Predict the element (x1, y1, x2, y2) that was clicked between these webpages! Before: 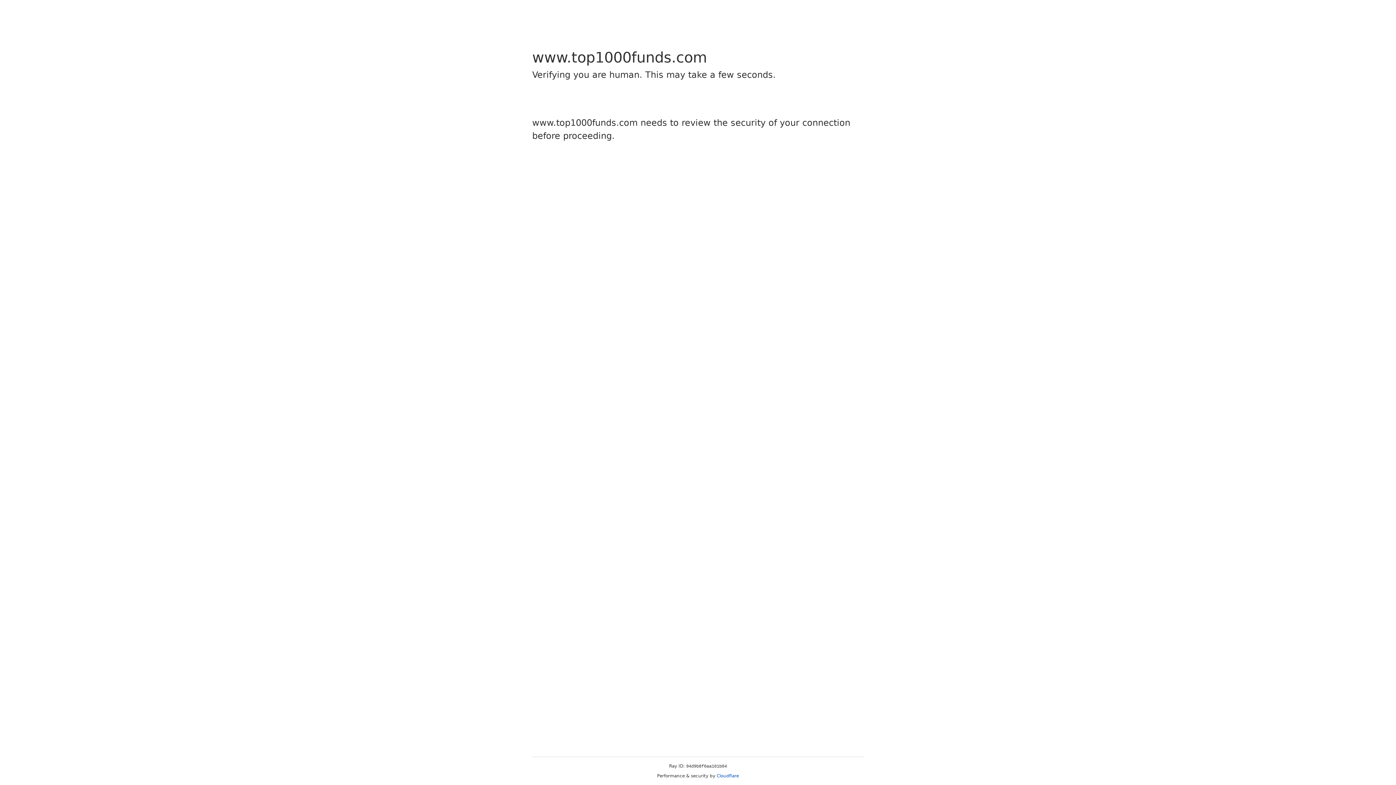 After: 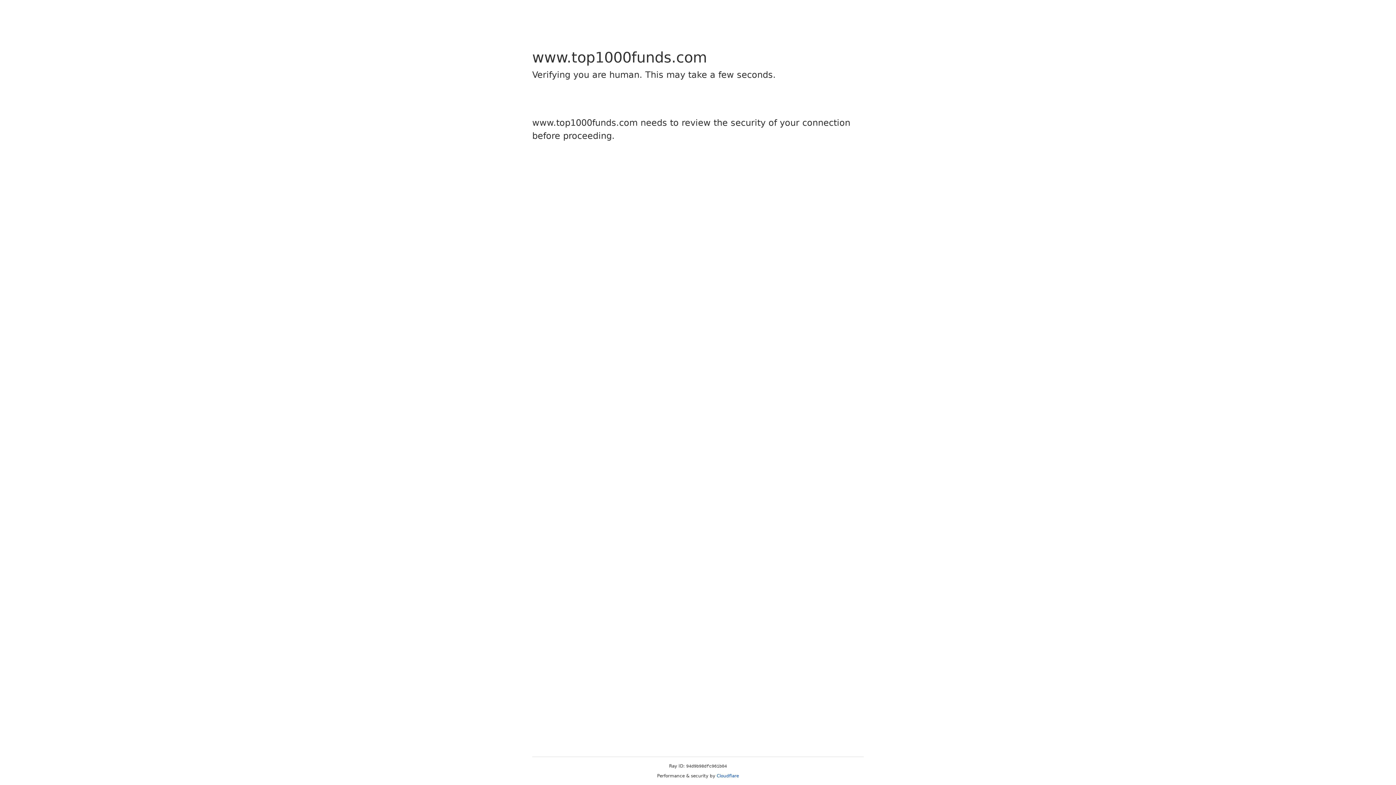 Action: label: Cloudflare bbox: (716, 773, 739, 778)